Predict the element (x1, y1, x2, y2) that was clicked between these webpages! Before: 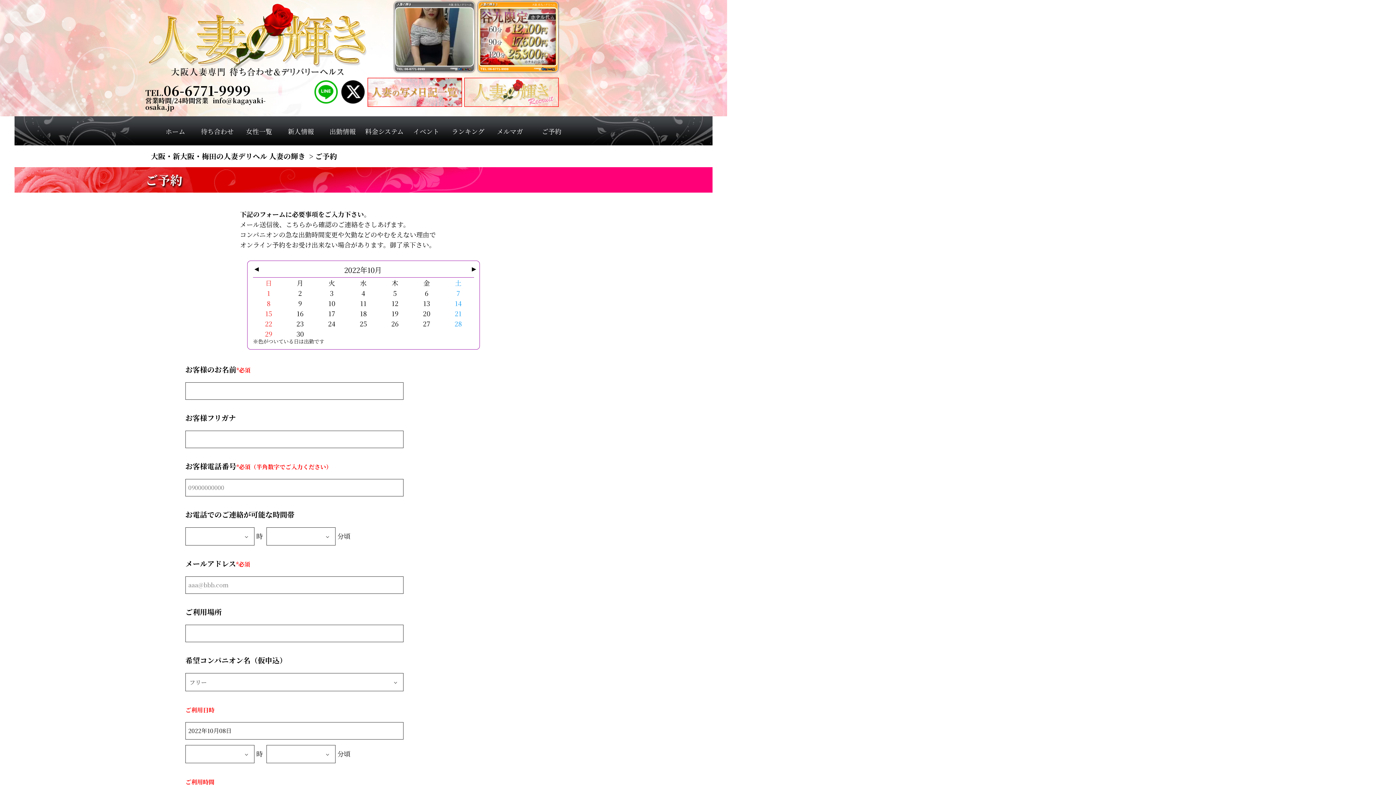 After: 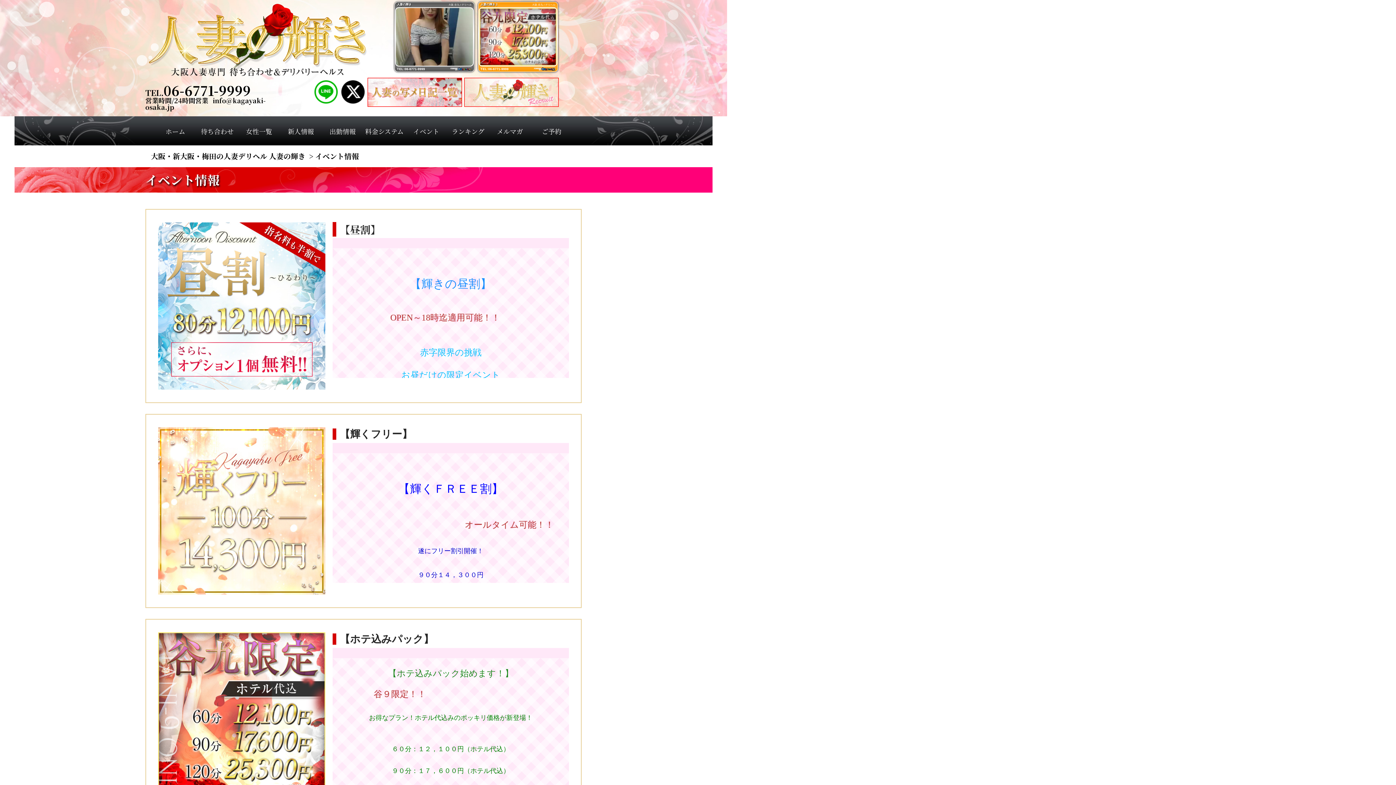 Action: bbox: (405, 116, 447, 145) label: イベント